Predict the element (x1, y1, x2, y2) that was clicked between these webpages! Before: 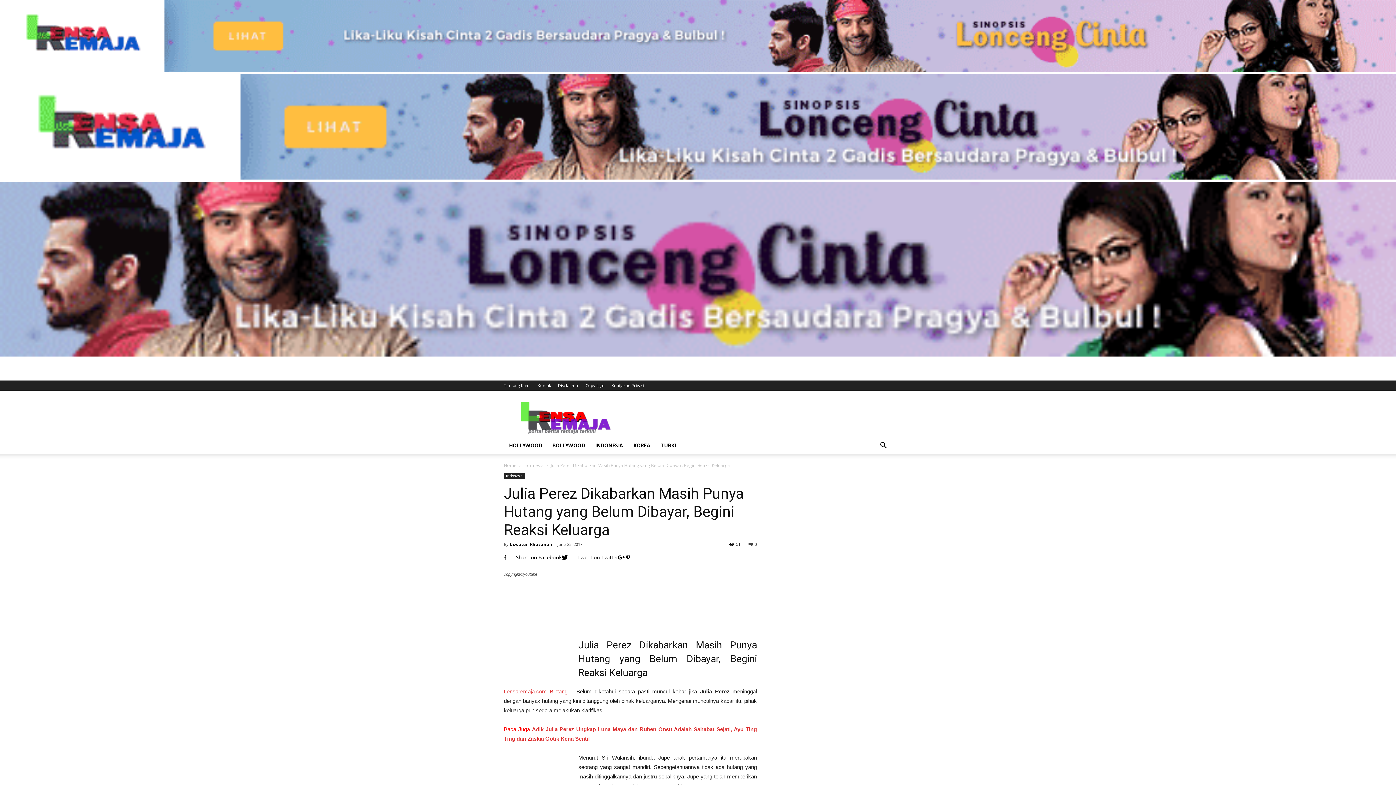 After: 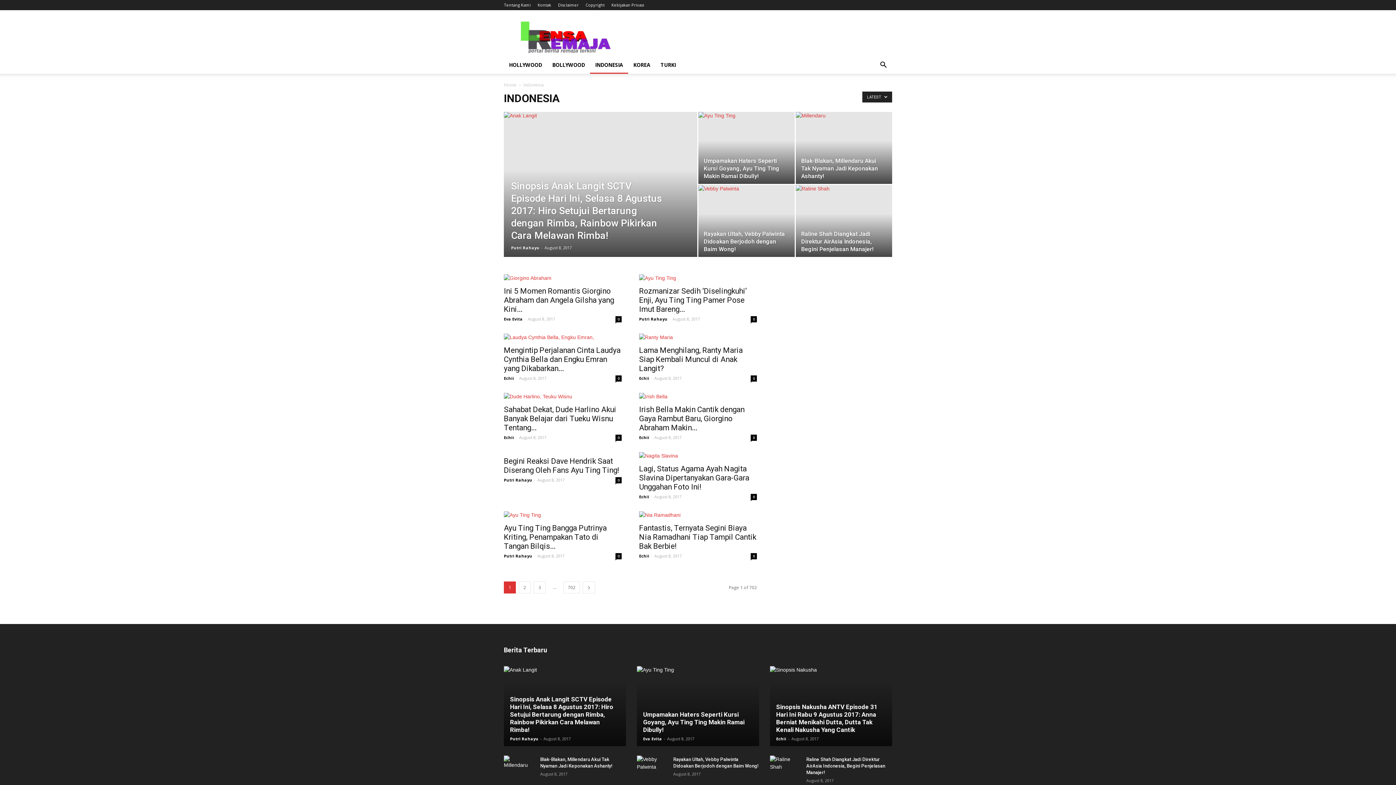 Action: label: Indonesia bbox: (504, 472, 524, 479)